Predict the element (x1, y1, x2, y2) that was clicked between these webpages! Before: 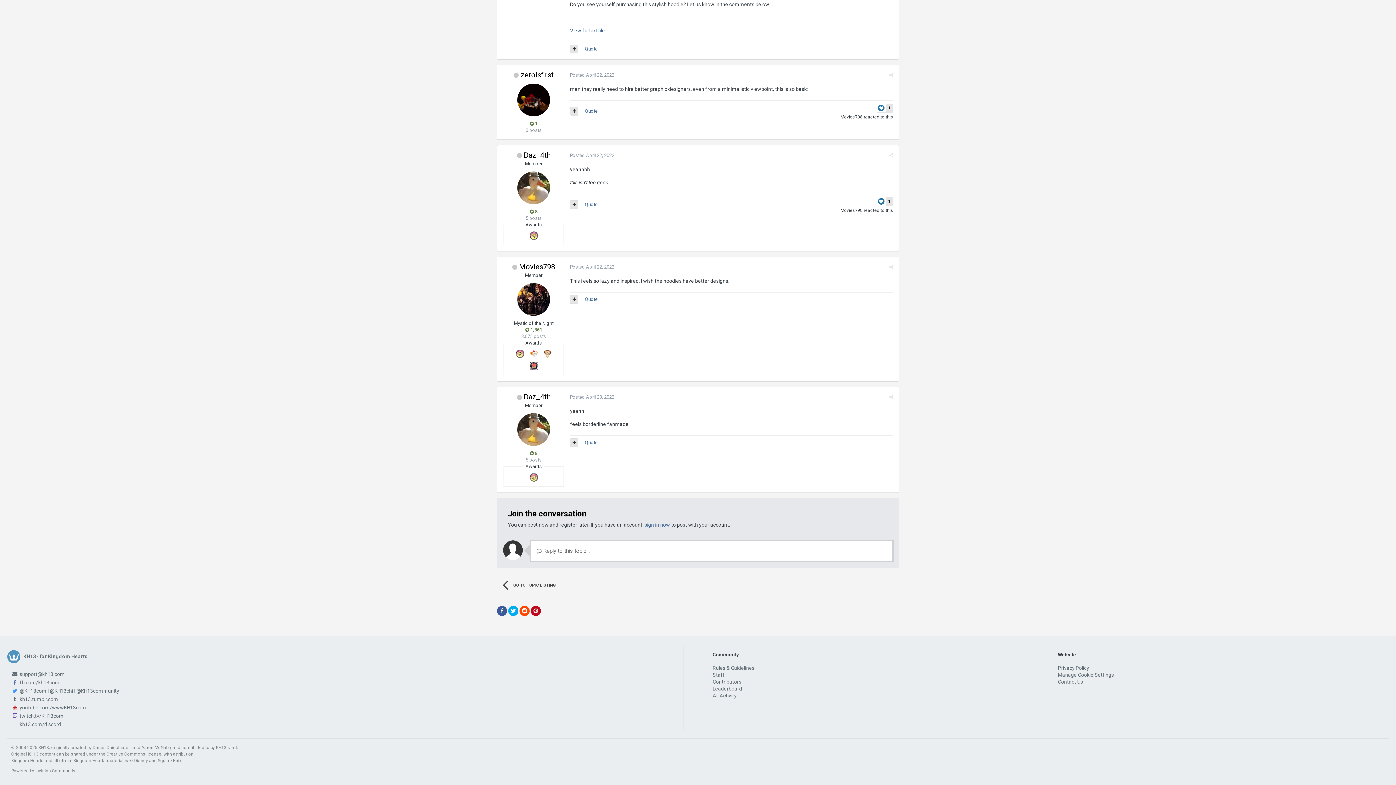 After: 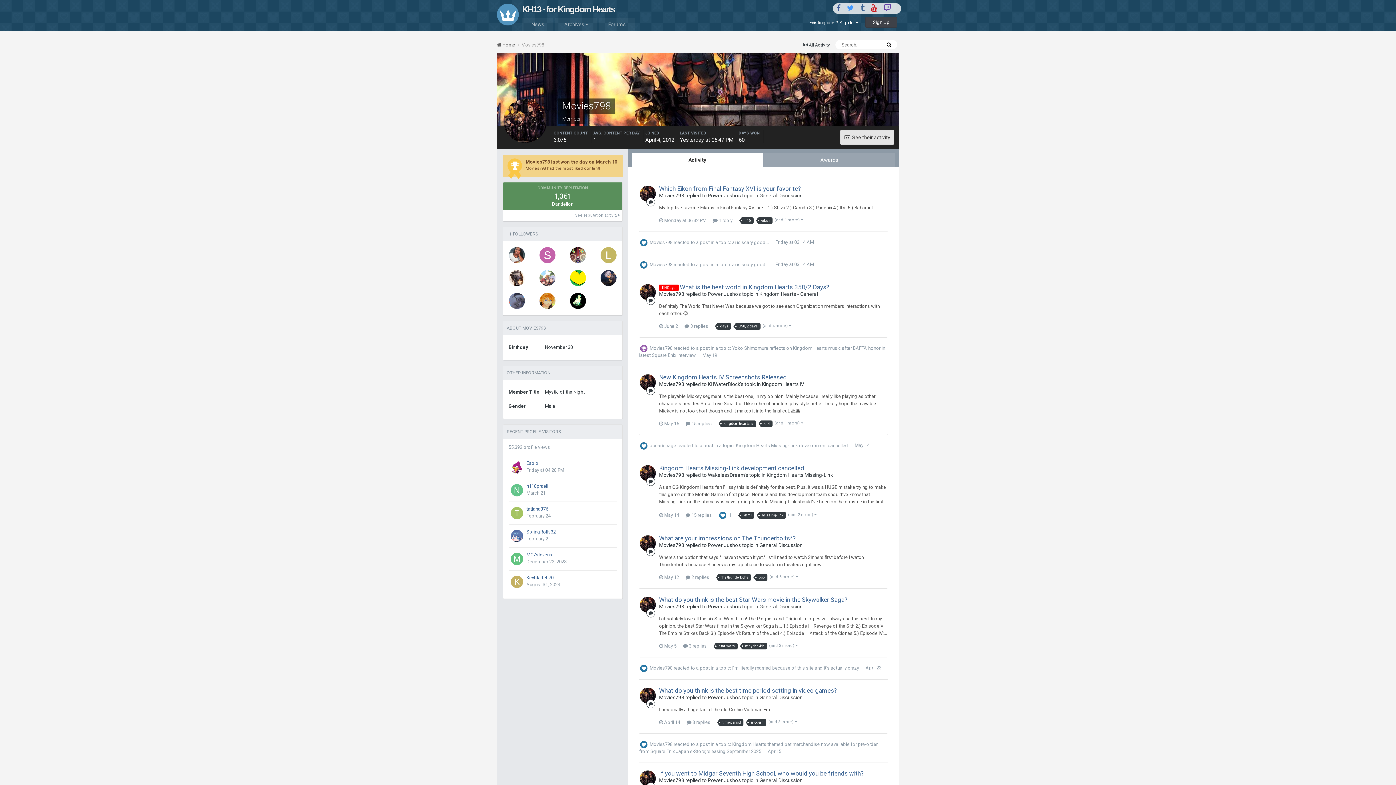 Action: bbox: (840, 207, 862, 212) label: Movies798